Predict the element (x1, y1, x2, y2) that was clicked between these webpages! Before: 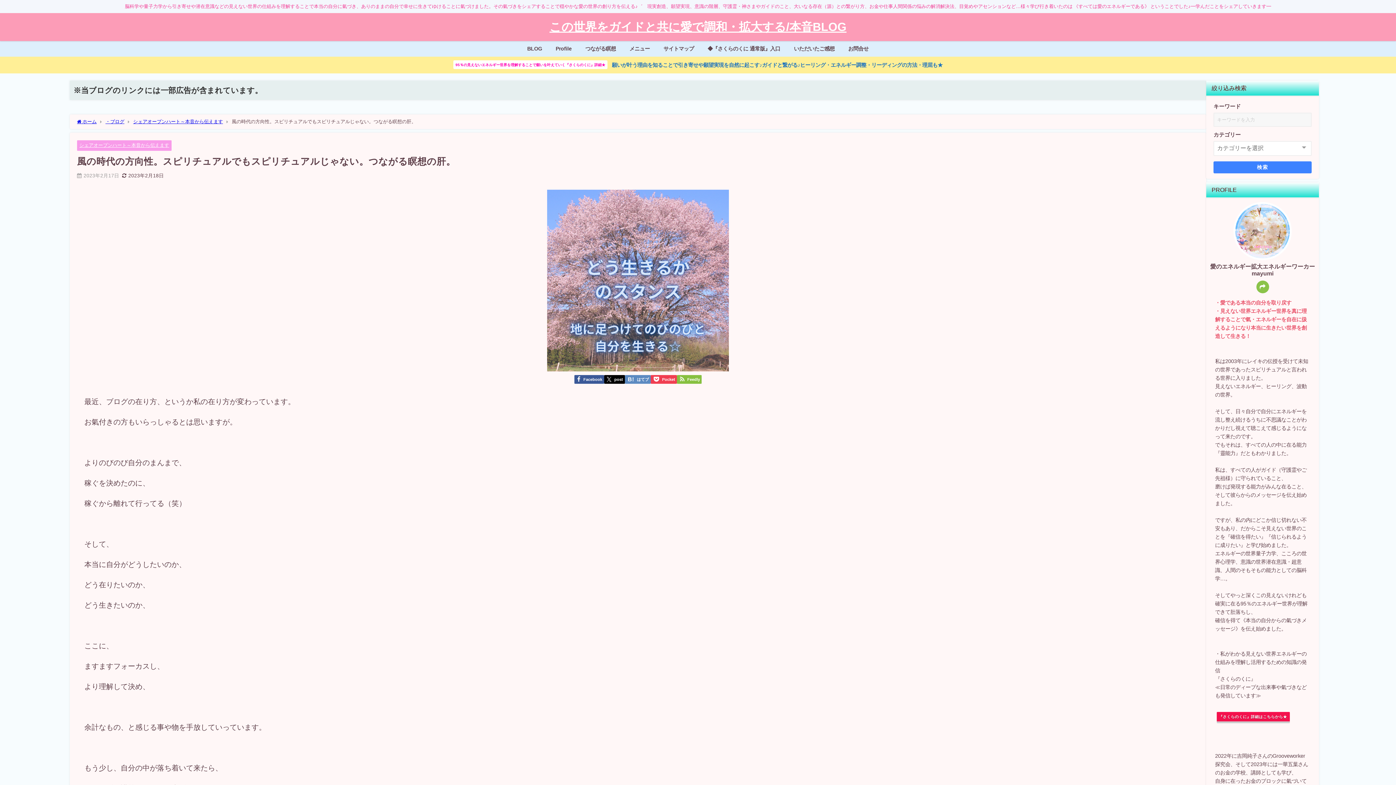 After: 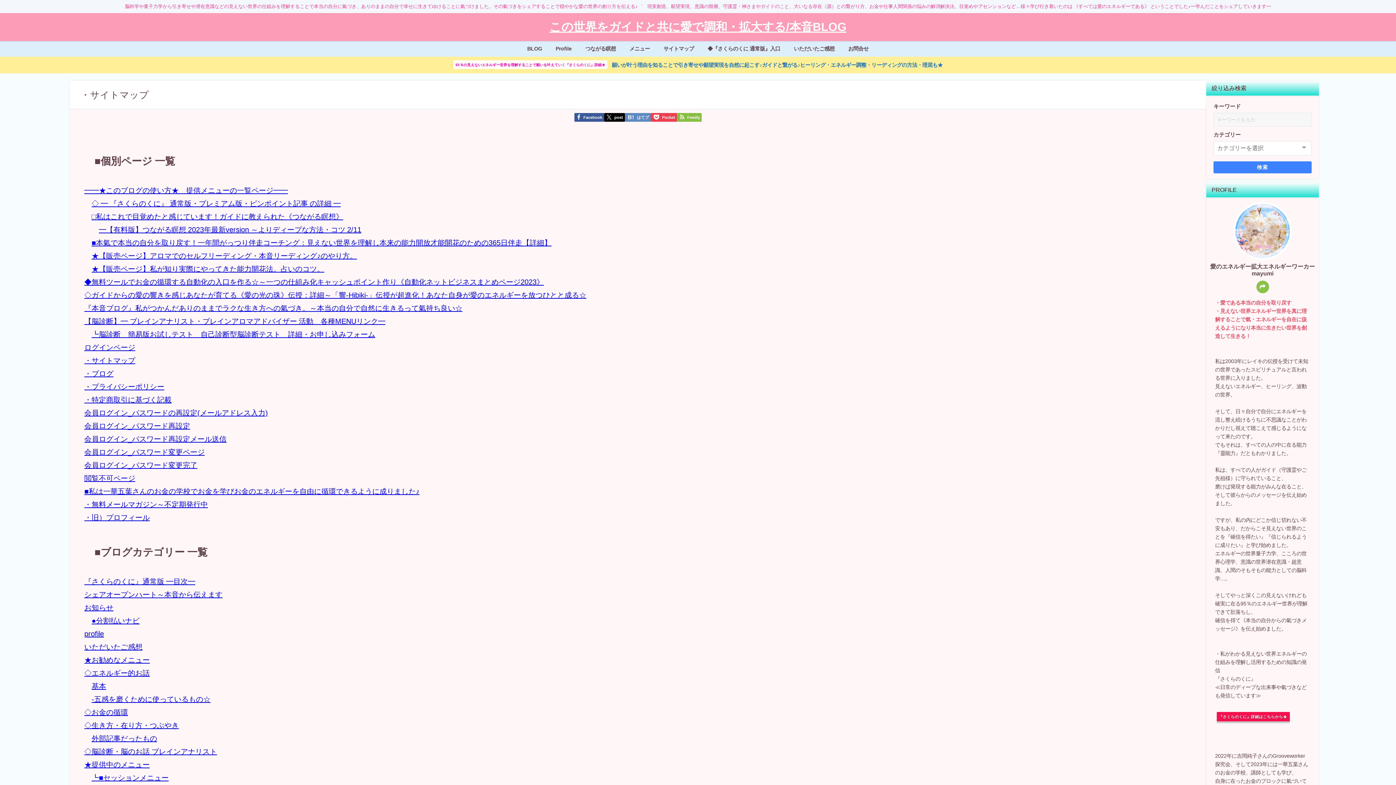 Action: label: サイトマップ bbox: (656, 41, 700, 56)